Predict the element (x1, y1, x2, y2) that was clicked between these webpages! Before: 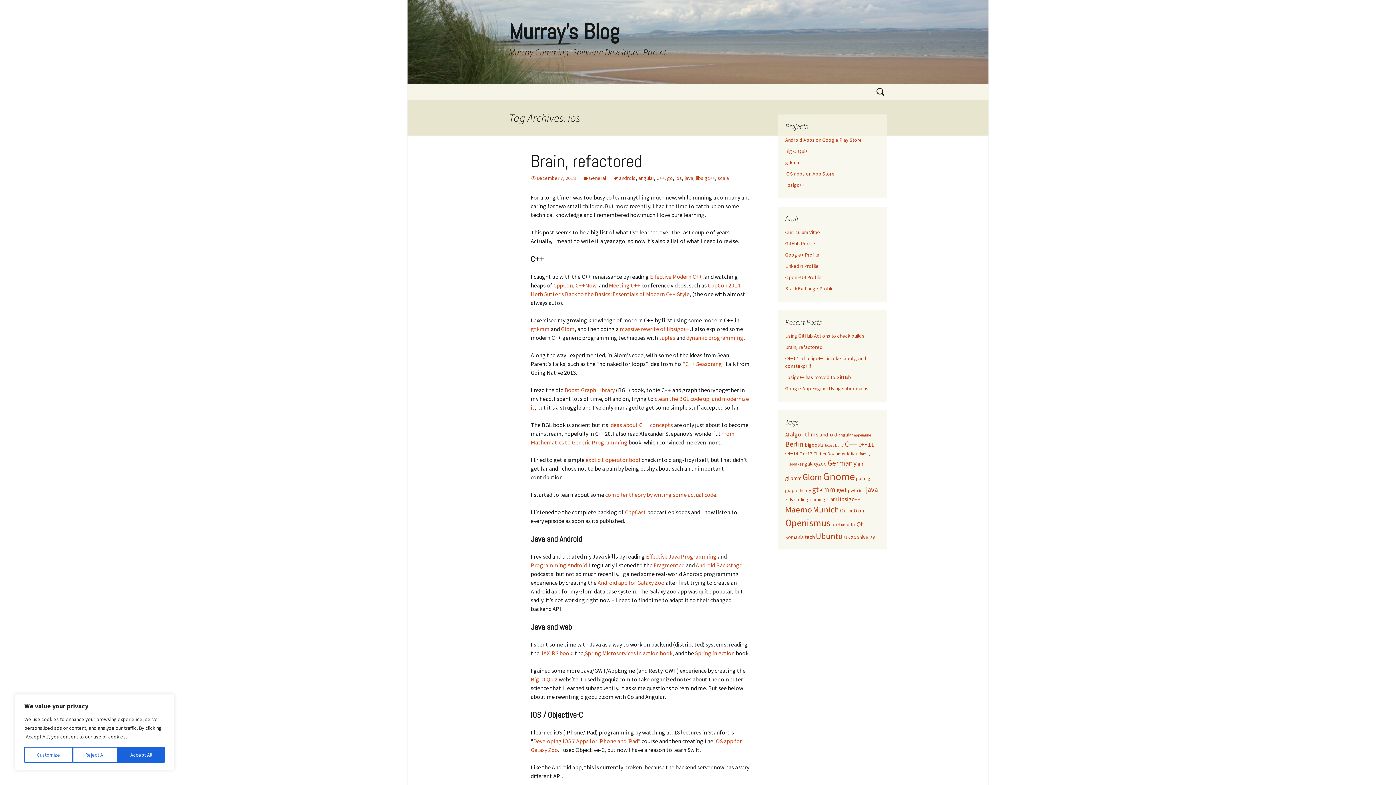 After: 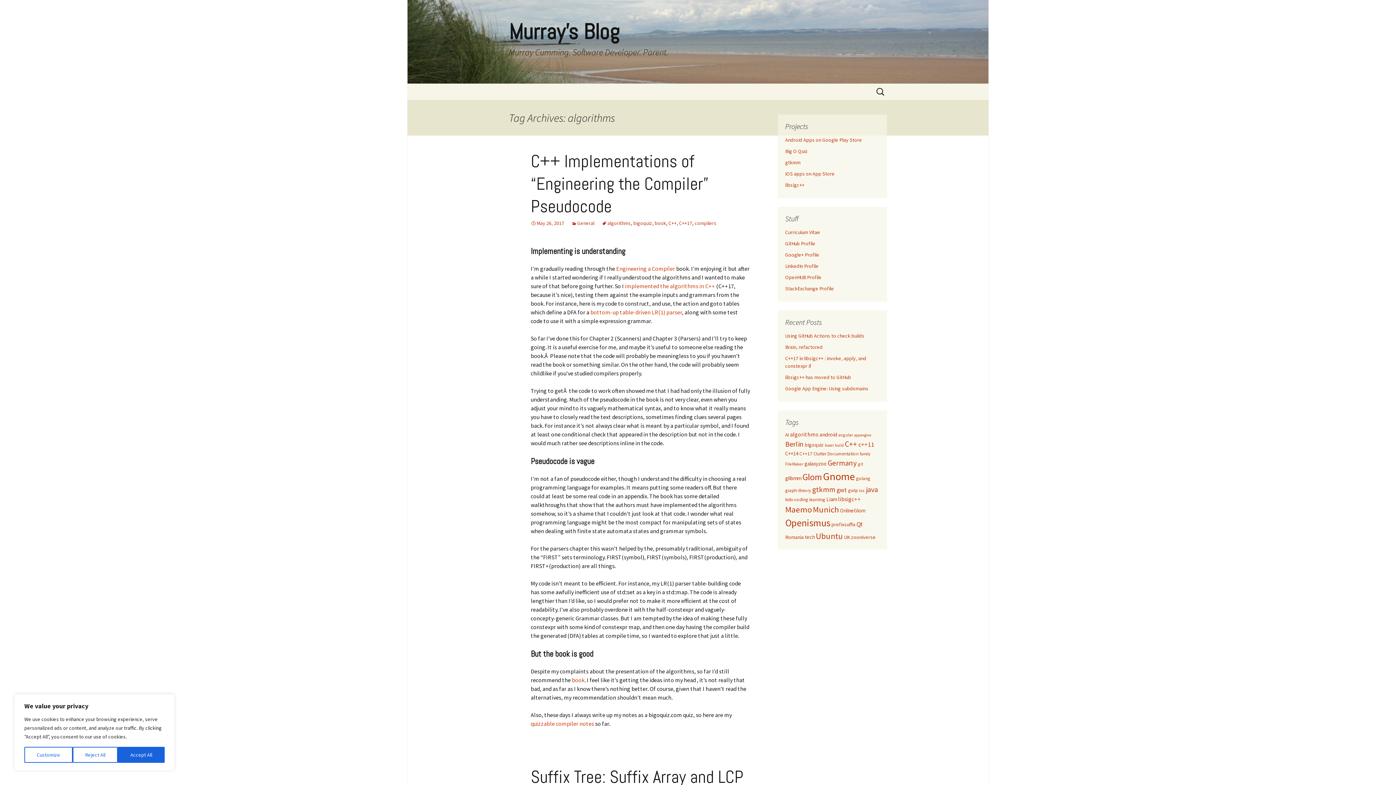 Action: label: algorithms (10 items) bbox: (790, 431, 818, 438)